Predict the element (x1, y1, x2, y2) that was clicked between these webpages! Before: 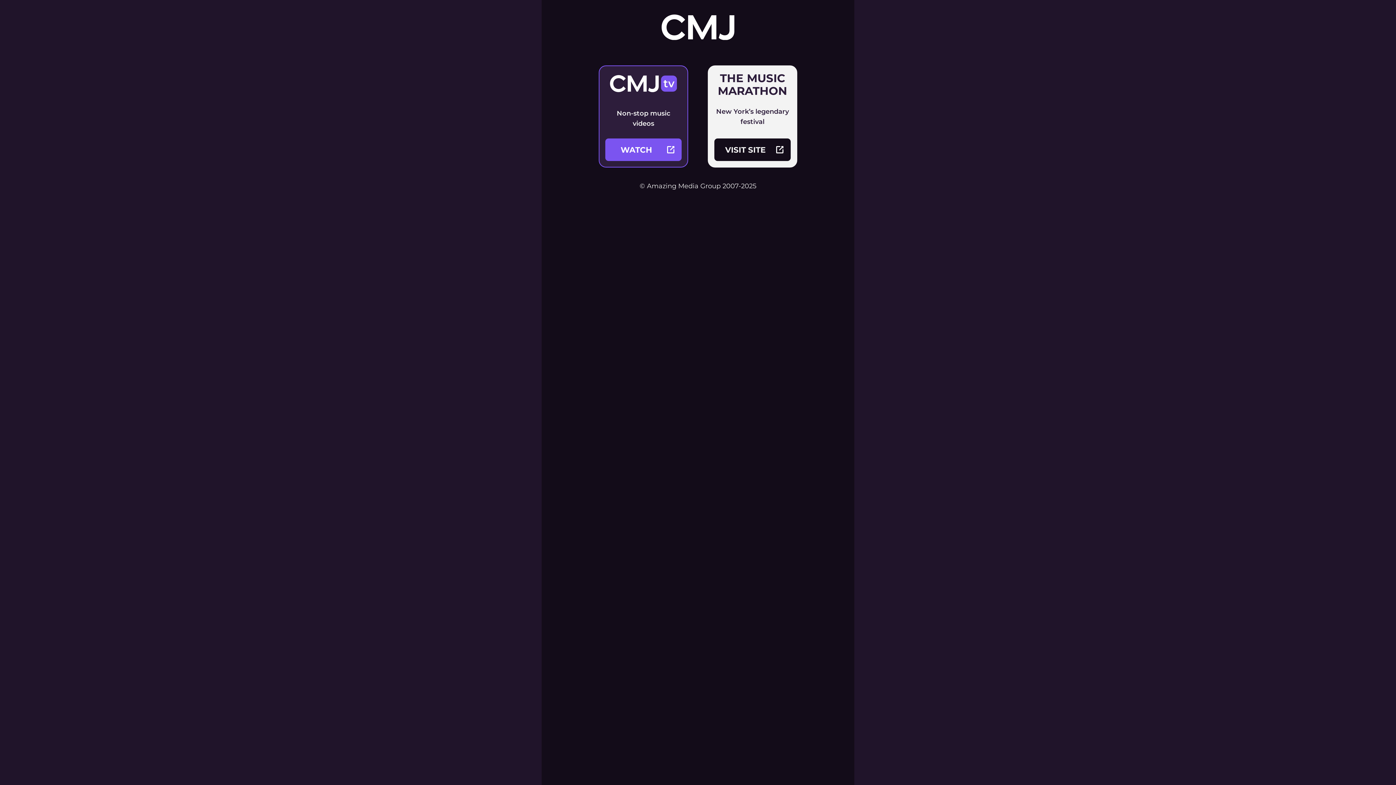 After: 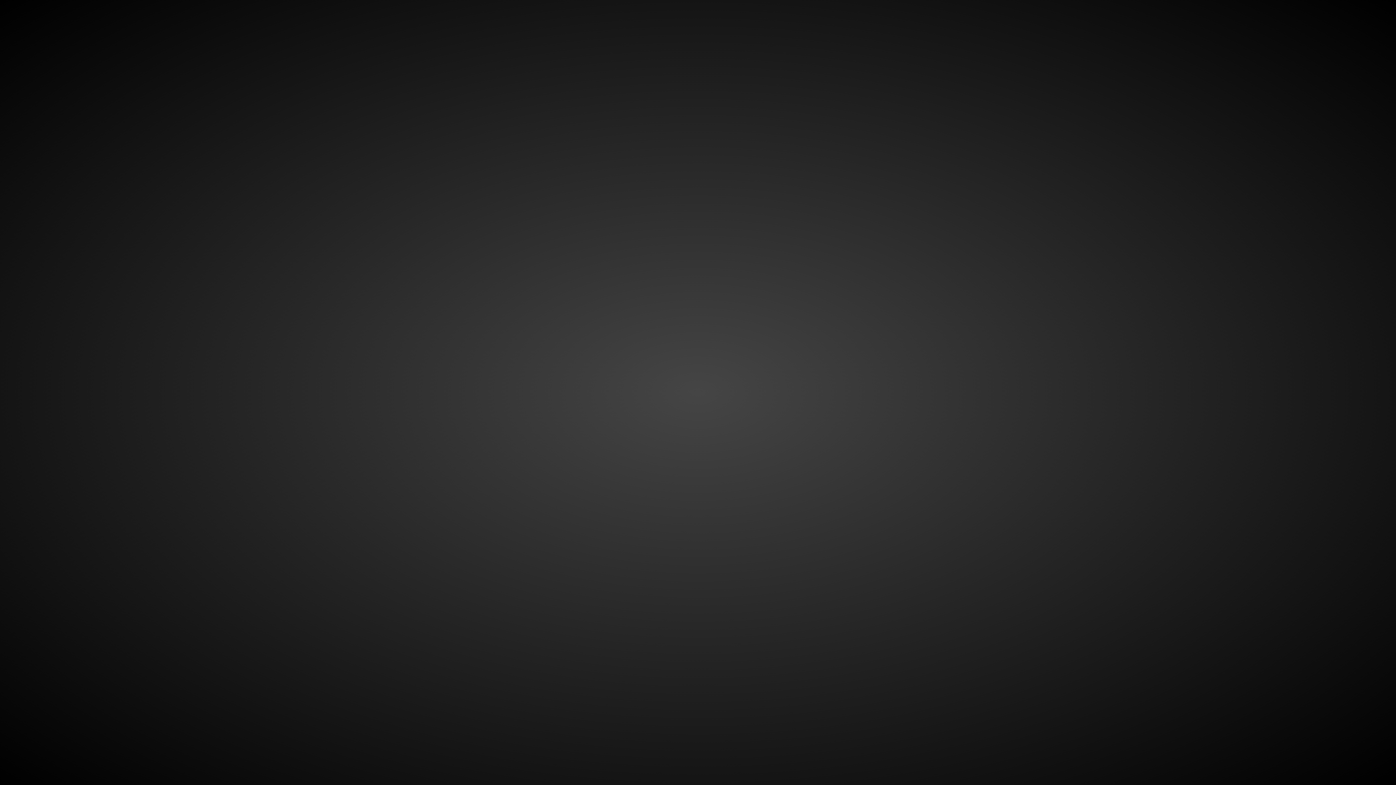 Action: label: Non-stop music videos

WATCH bbox: (598, 65, 688, 167)